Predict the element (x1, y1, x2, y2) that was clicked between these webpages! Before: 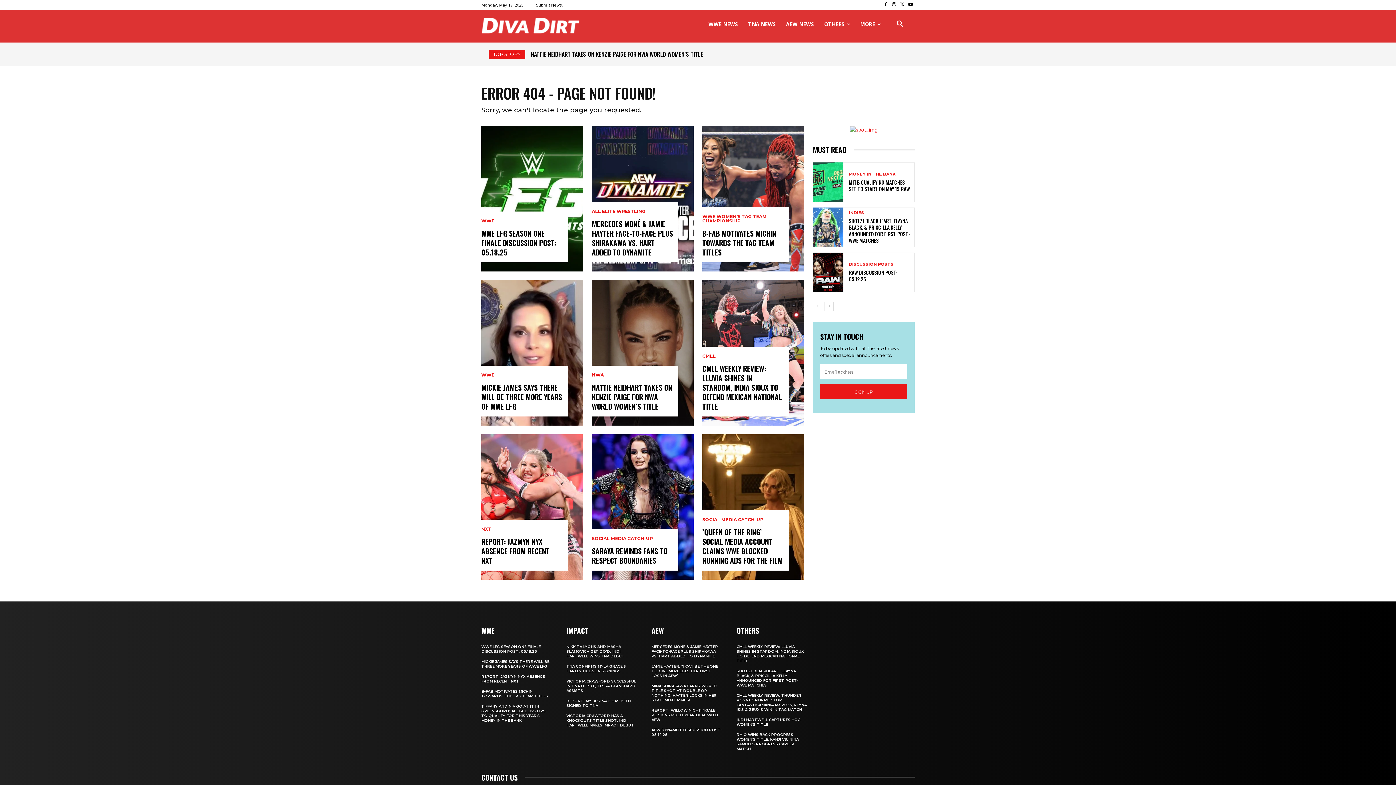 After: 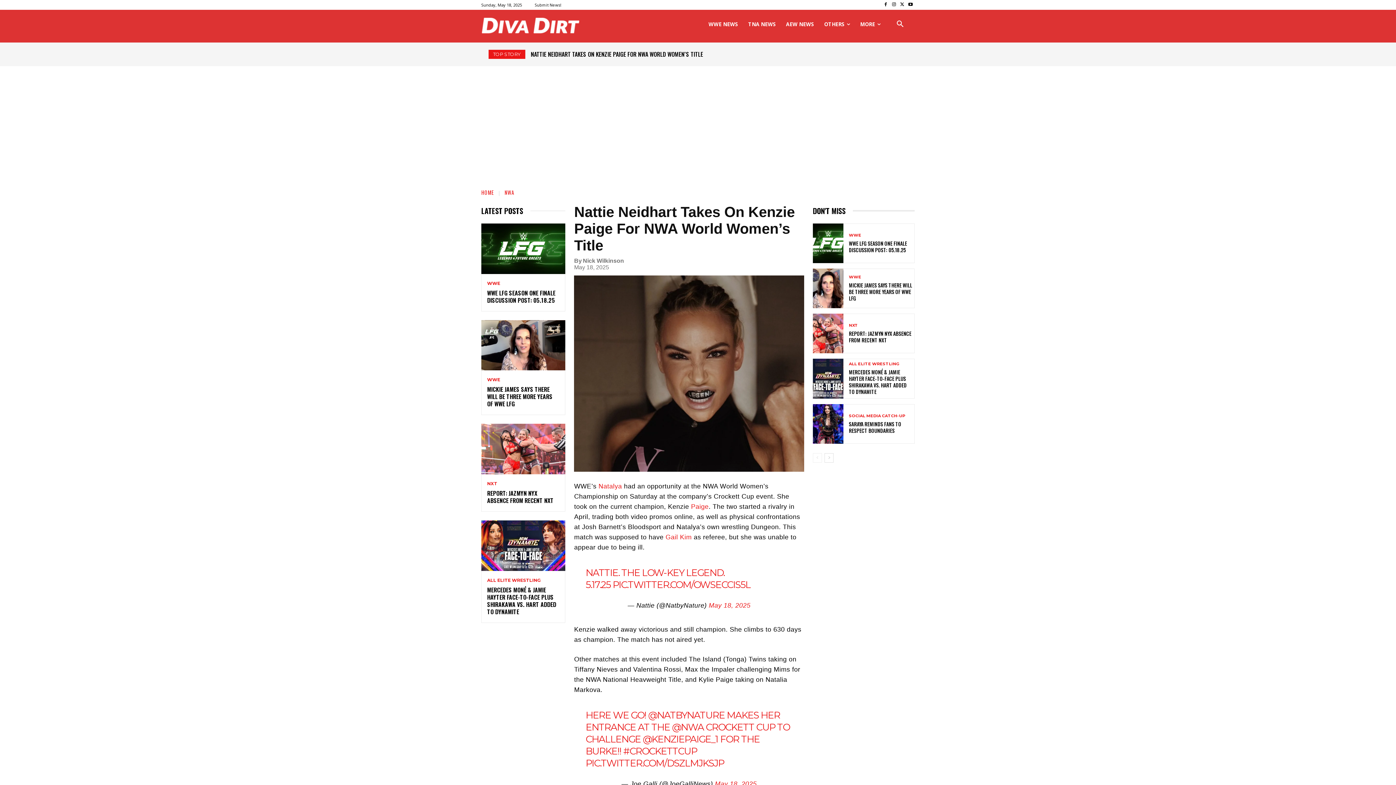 Action: bbox: (530, 49, 703, 58) label: NATTIE NEIDHART TAKES ON KENZIE PAIGE FOR NWA WORLD WOMEN’S TITLE